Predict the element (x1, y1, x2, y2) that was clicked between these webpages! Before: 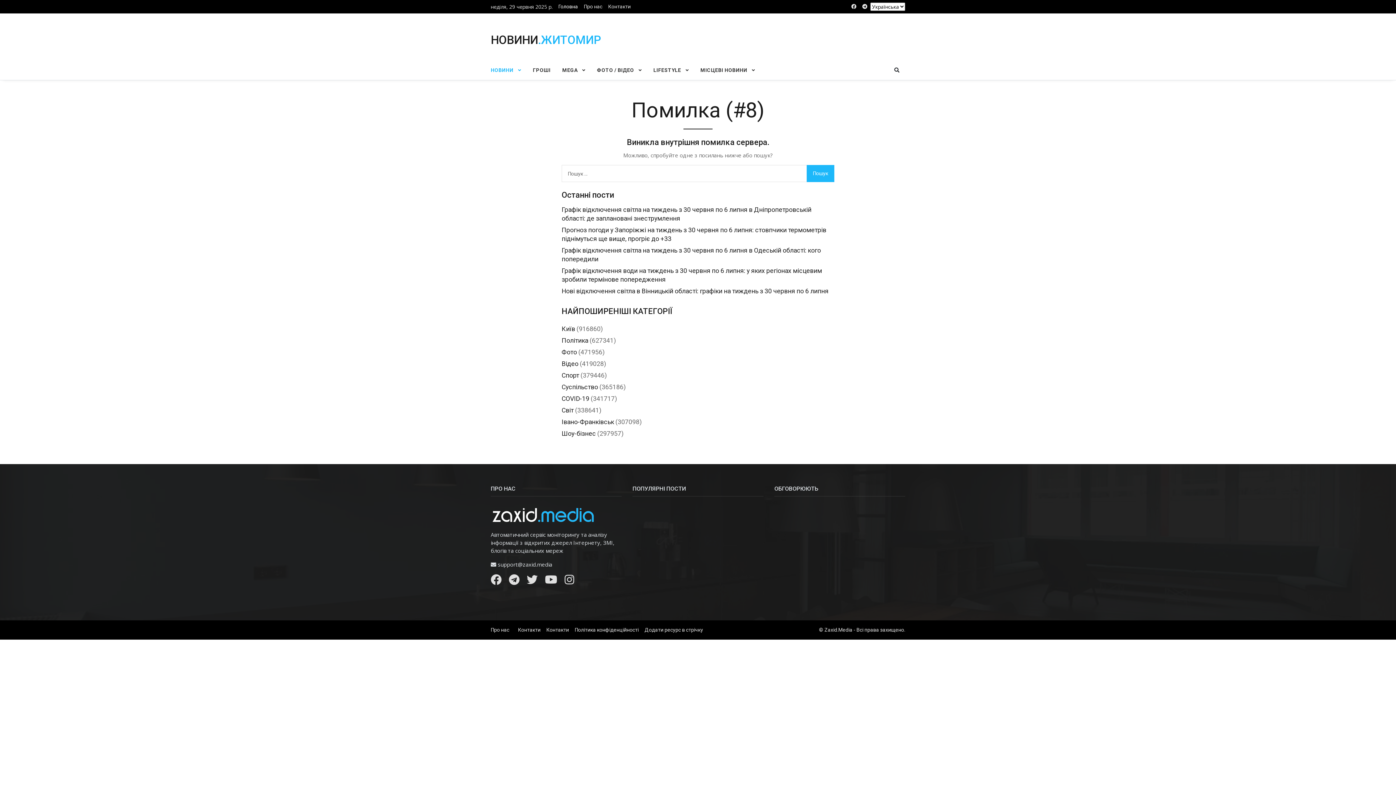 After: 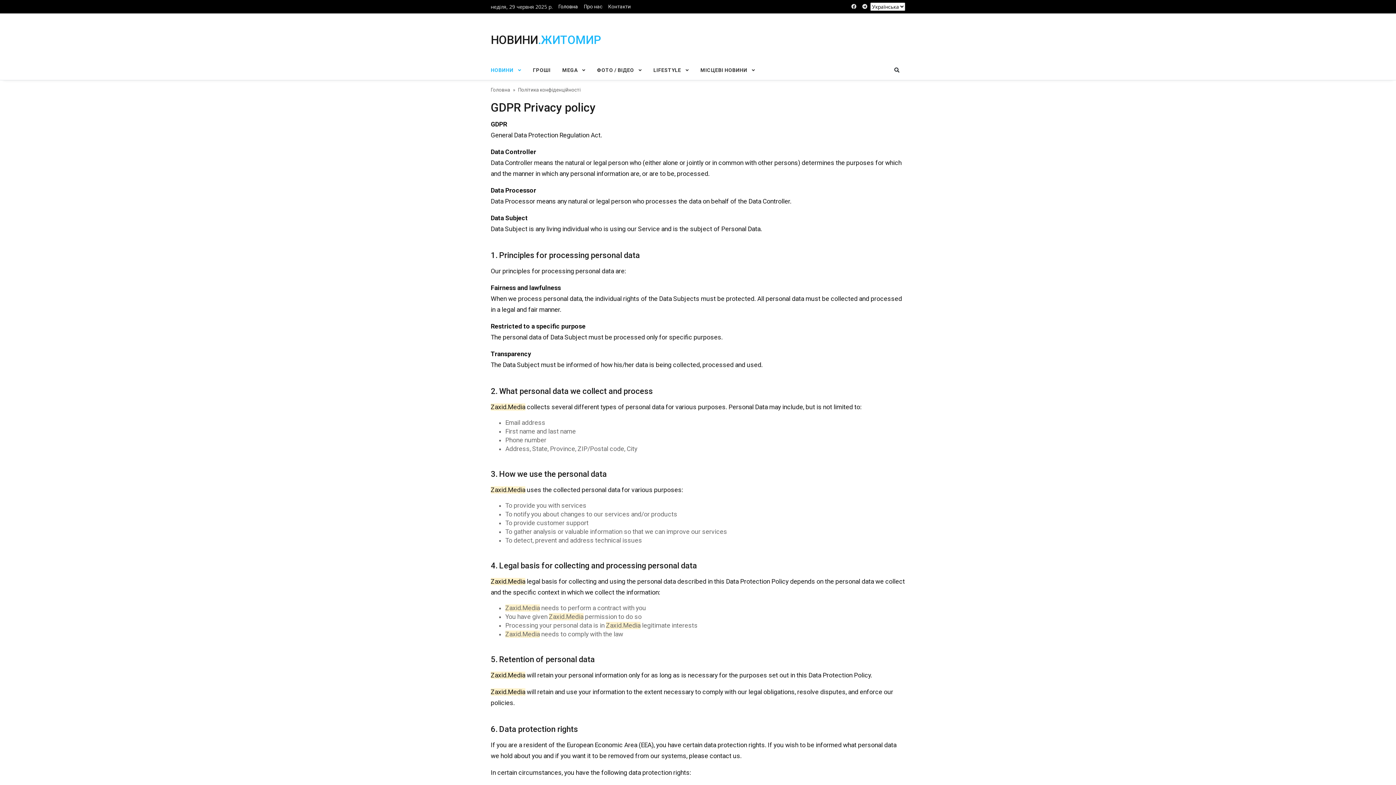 Action: label: Політика конфіденційності bbox: (572, 623, 641, 637)